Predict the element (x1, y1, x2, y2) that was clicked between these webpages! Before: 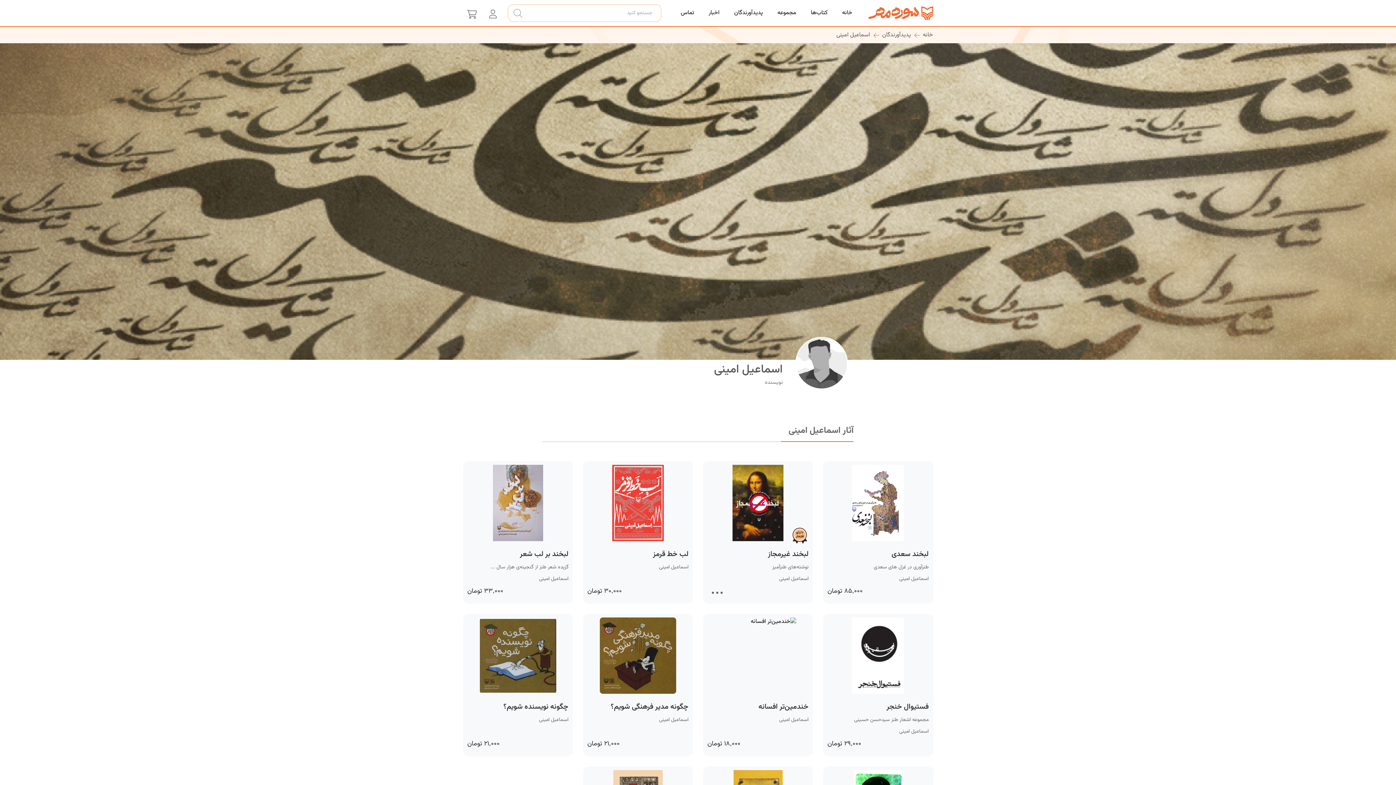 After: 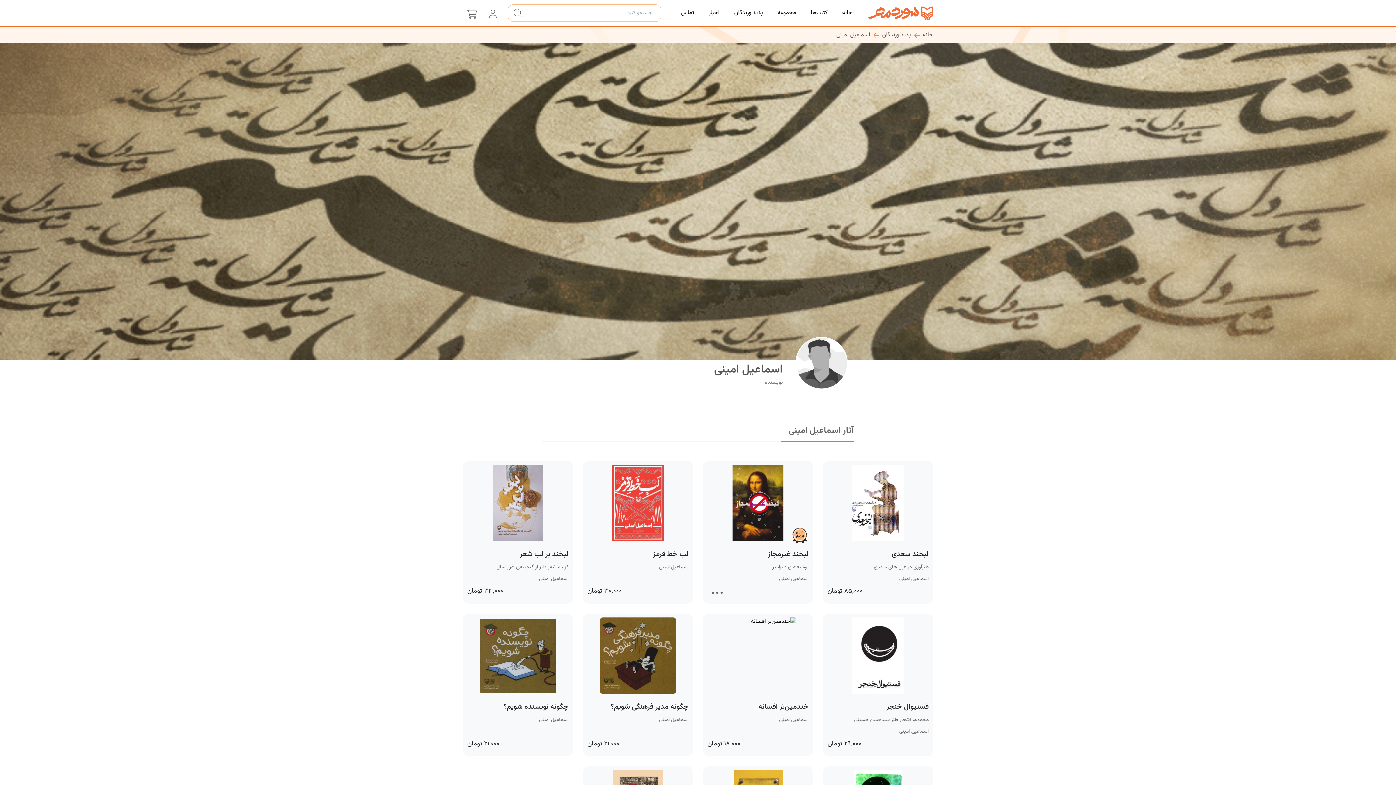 Action: bbox: (587, 561, 688, 573) label: اسماعیل امینی